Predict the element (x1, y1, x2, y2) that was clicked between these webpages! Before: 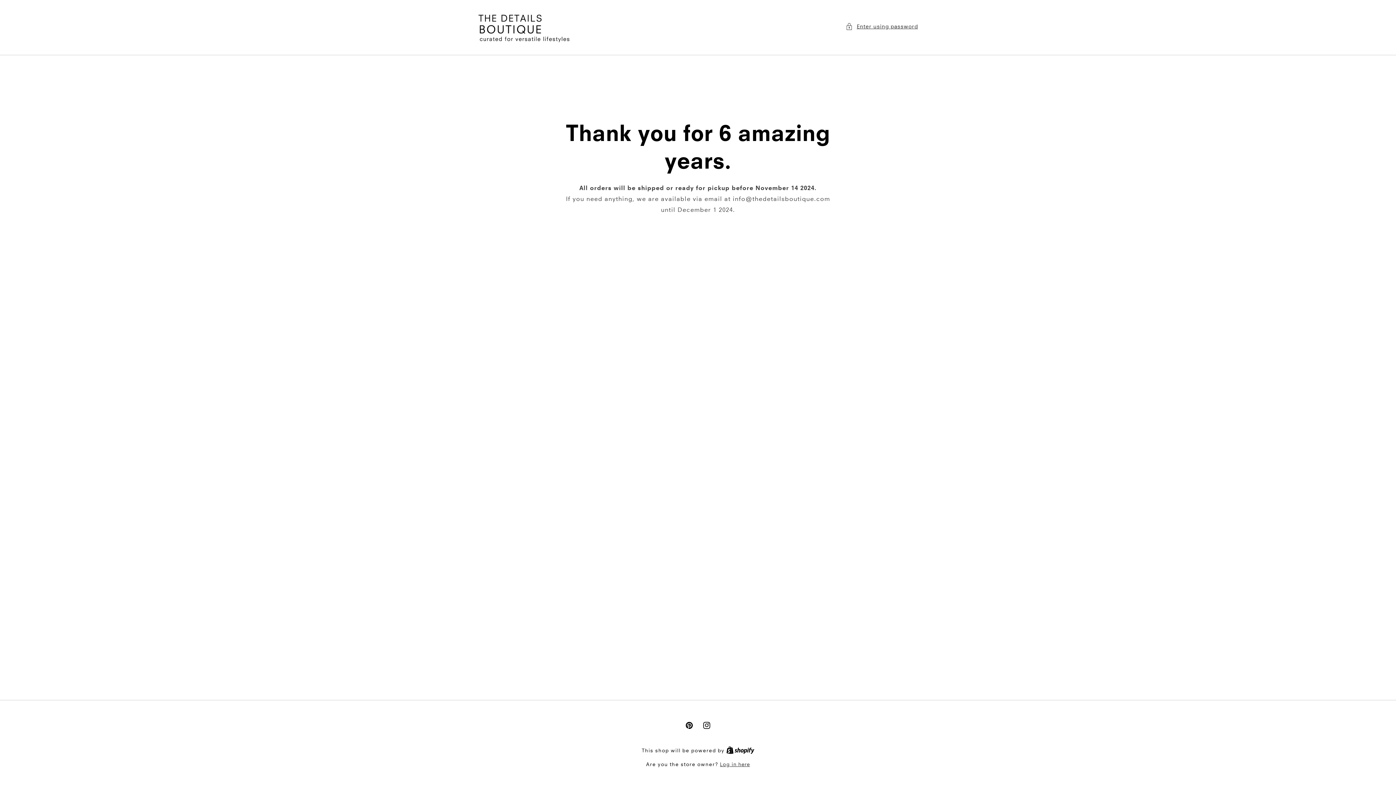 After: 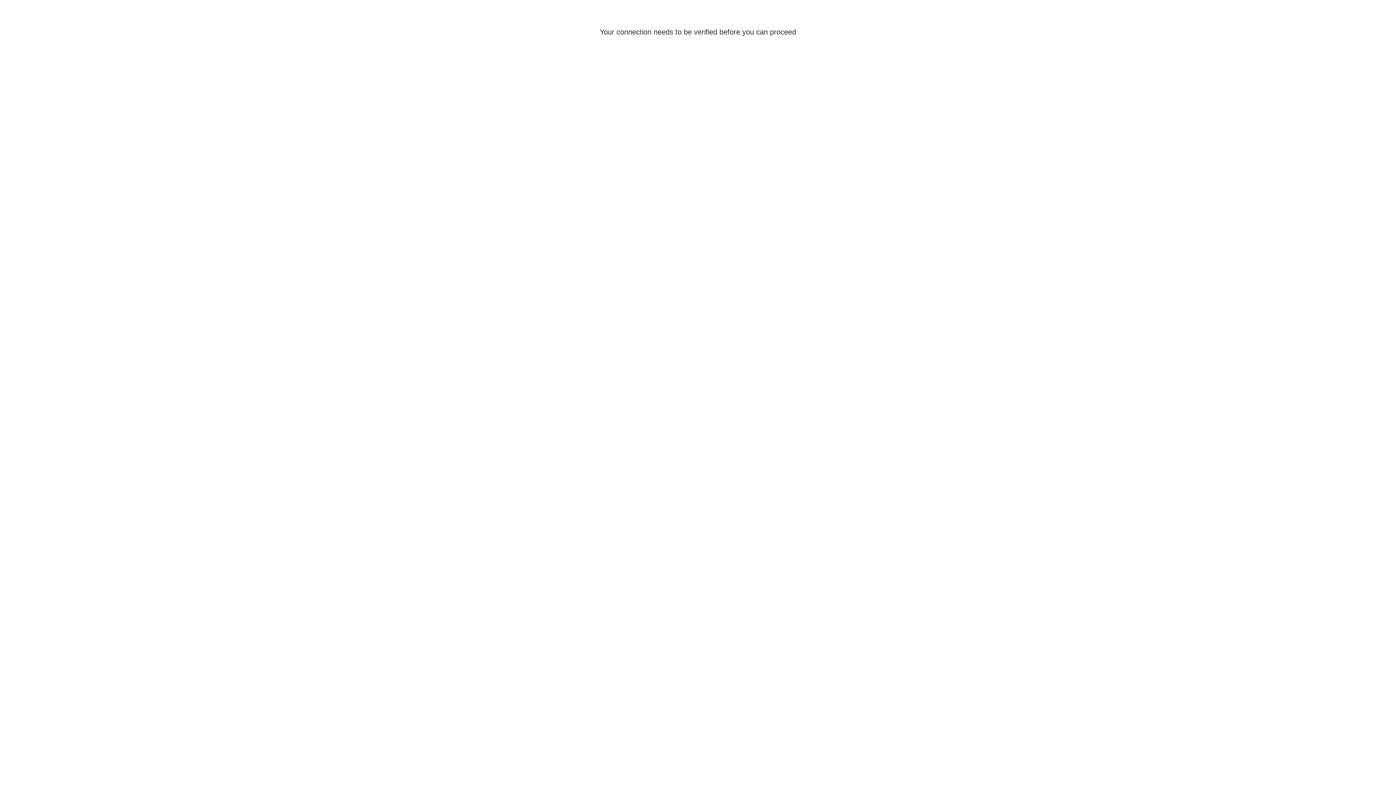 Action: bbox: (720, 761, 750, 768) label: Log in here